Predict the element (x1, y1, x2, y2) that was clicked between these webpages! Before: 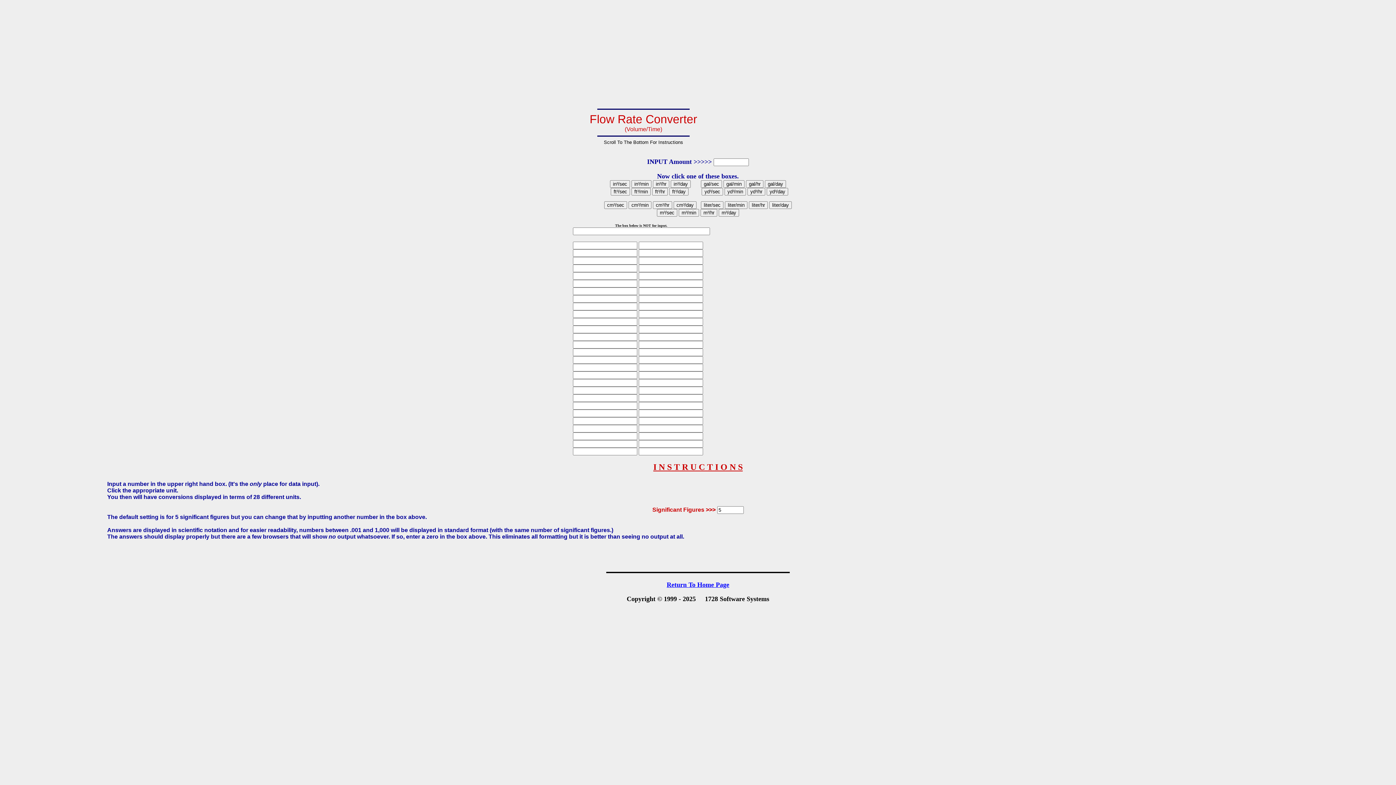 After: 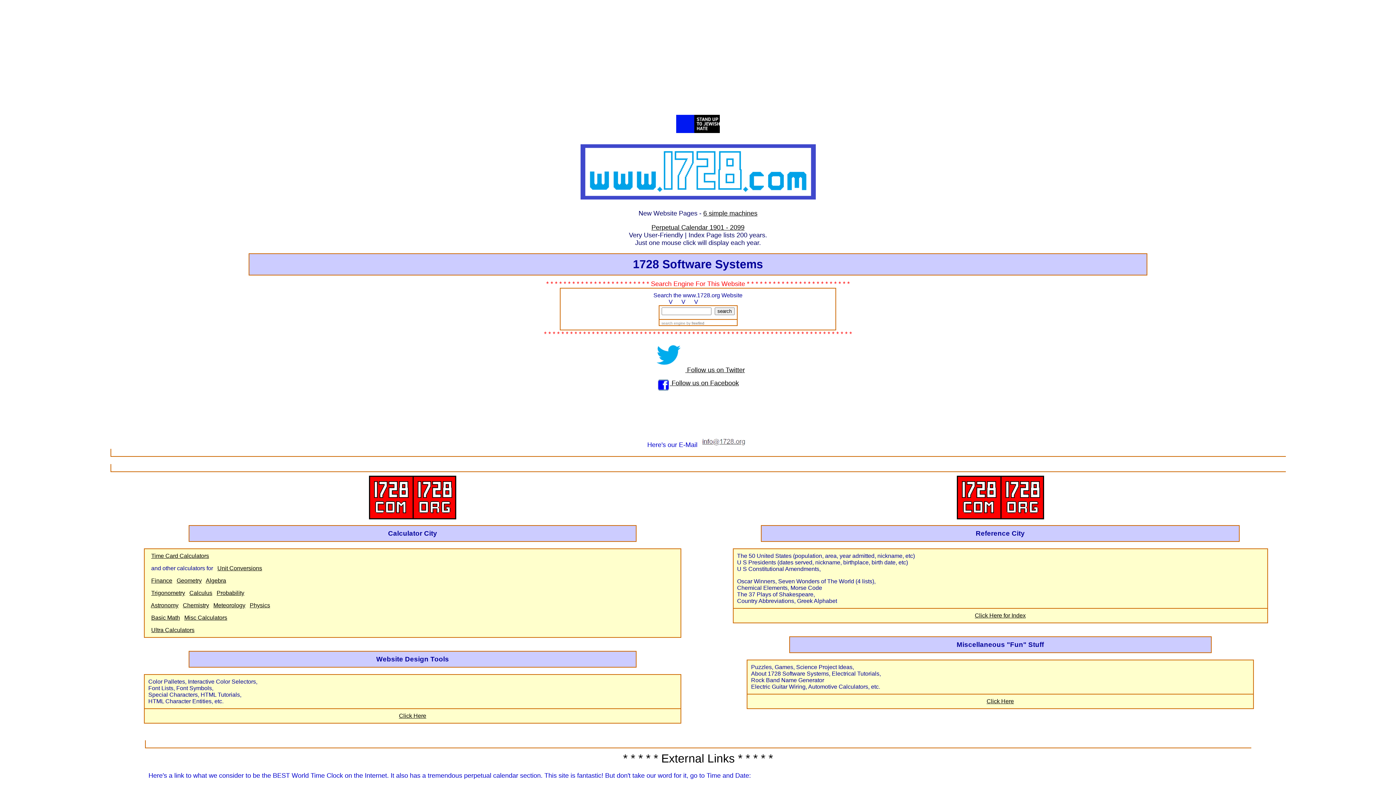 Action: bbox: (666, 581, 729, 588) label: Return To Home Page